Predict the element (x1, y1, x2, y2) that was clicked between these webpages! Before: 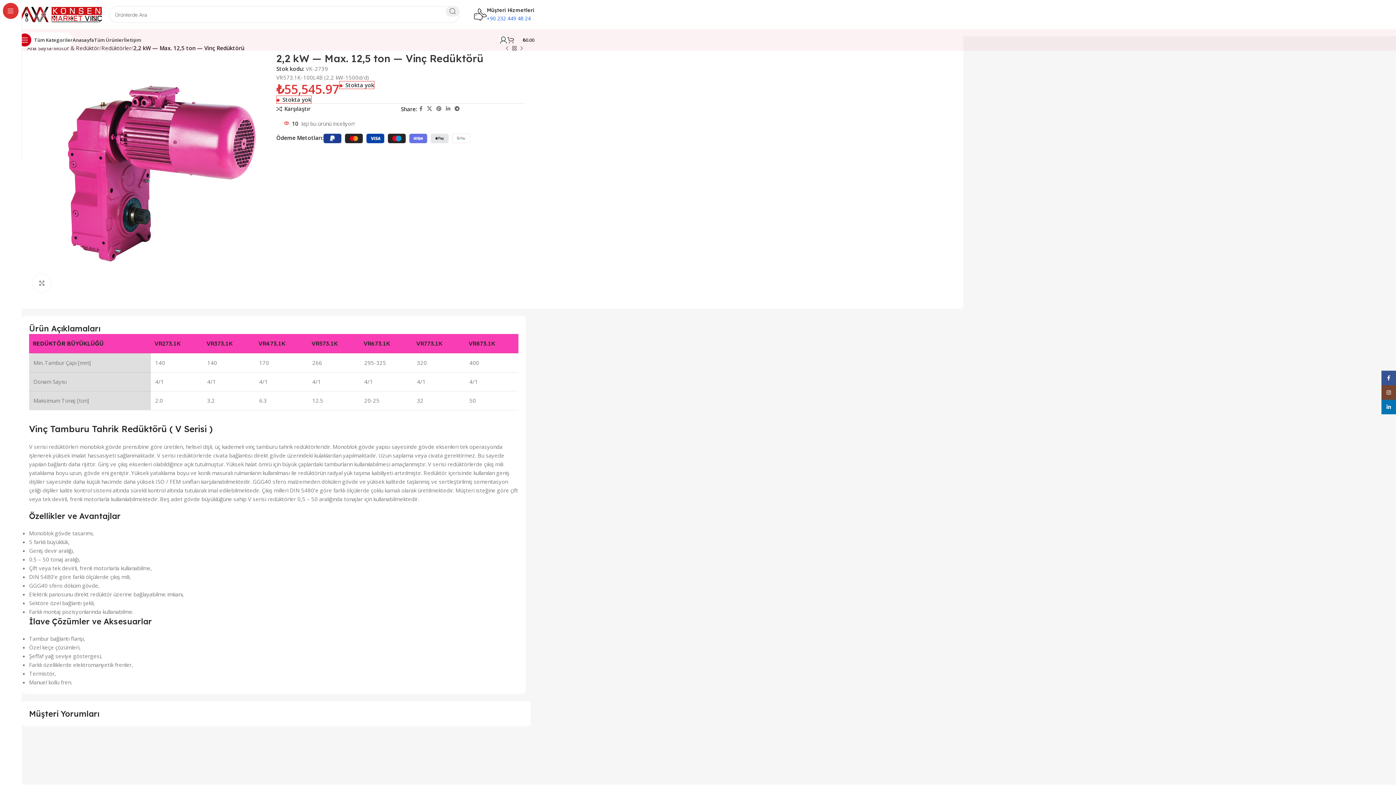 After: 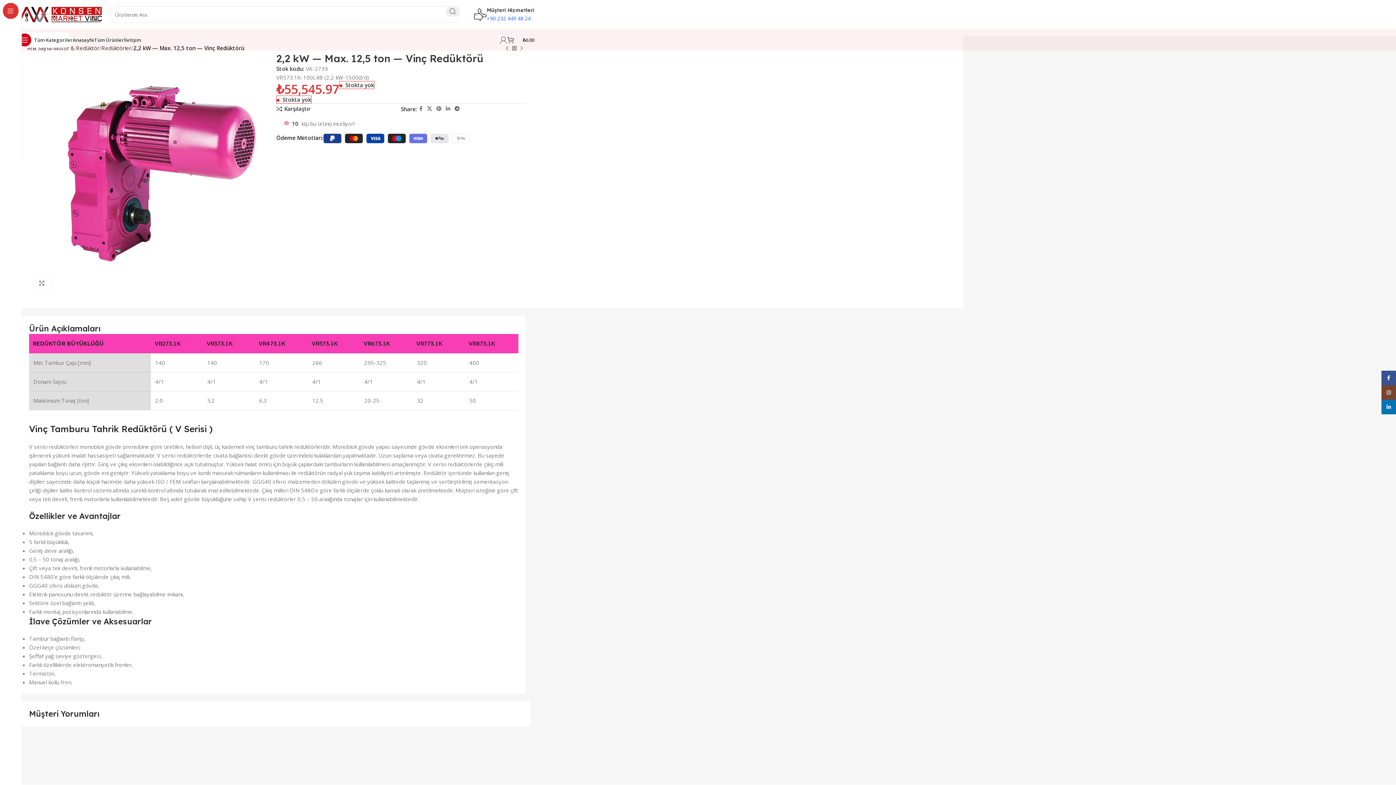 Action: bbox: (500, 32, 507, 47)